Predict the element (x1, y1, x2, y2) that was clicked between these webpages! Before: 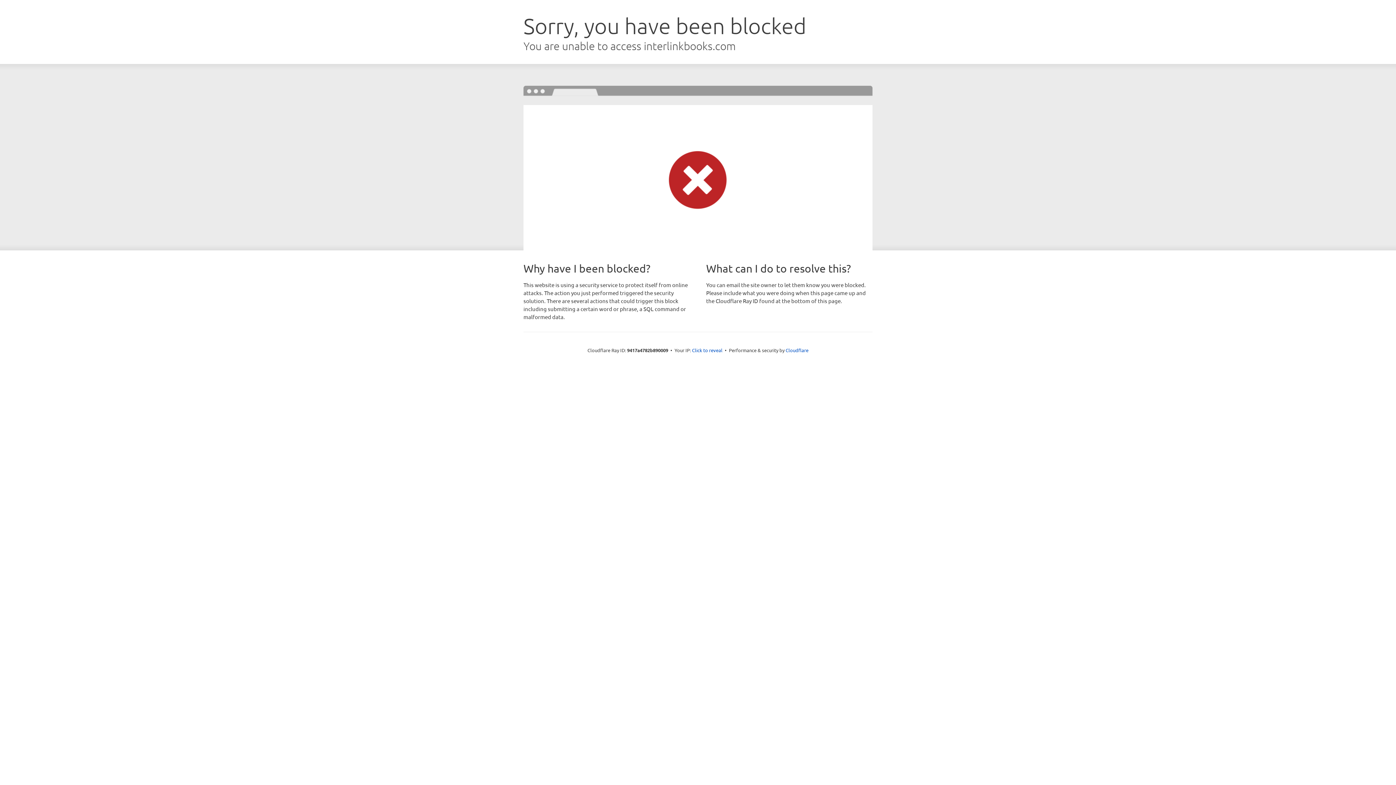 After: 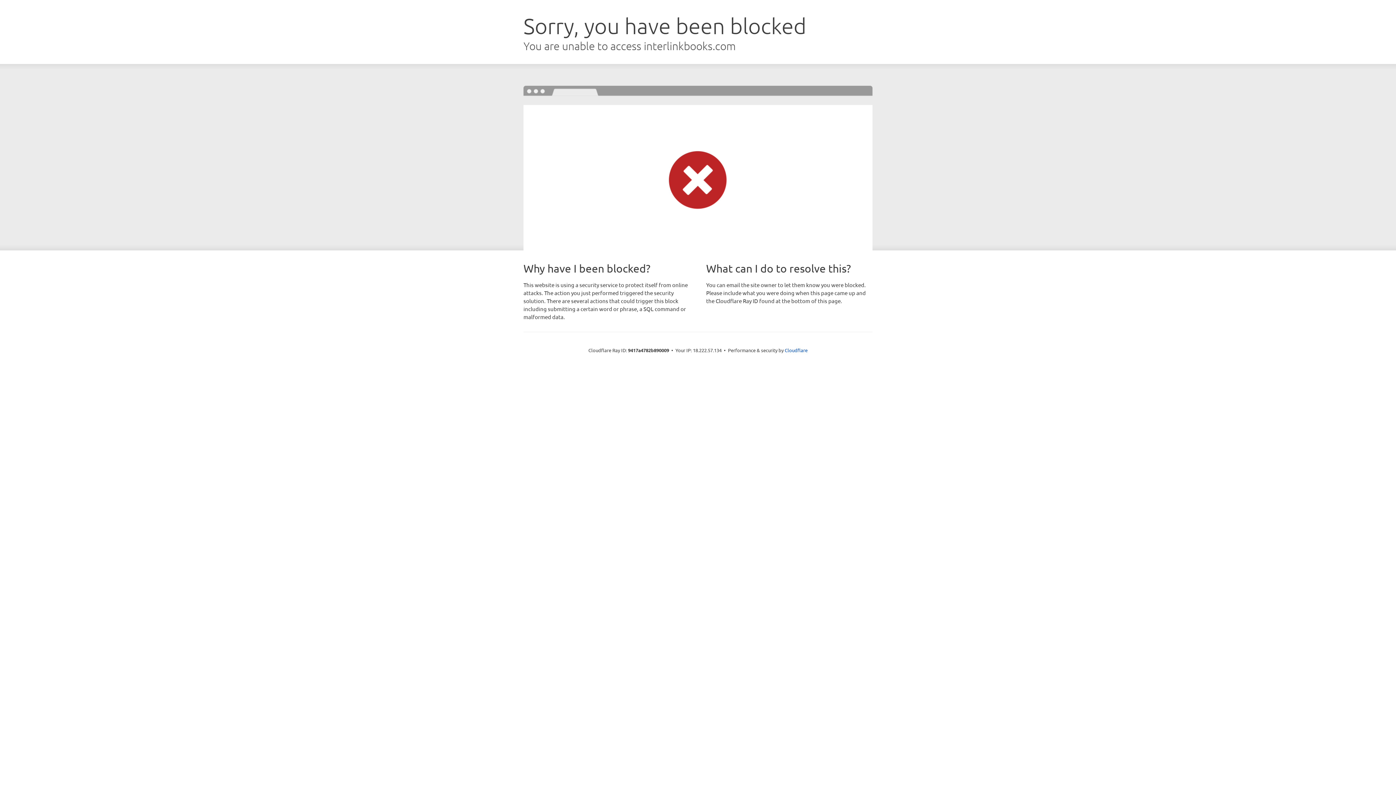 Action: bbox: (692, 346, 722, 353) label: Click to reveal